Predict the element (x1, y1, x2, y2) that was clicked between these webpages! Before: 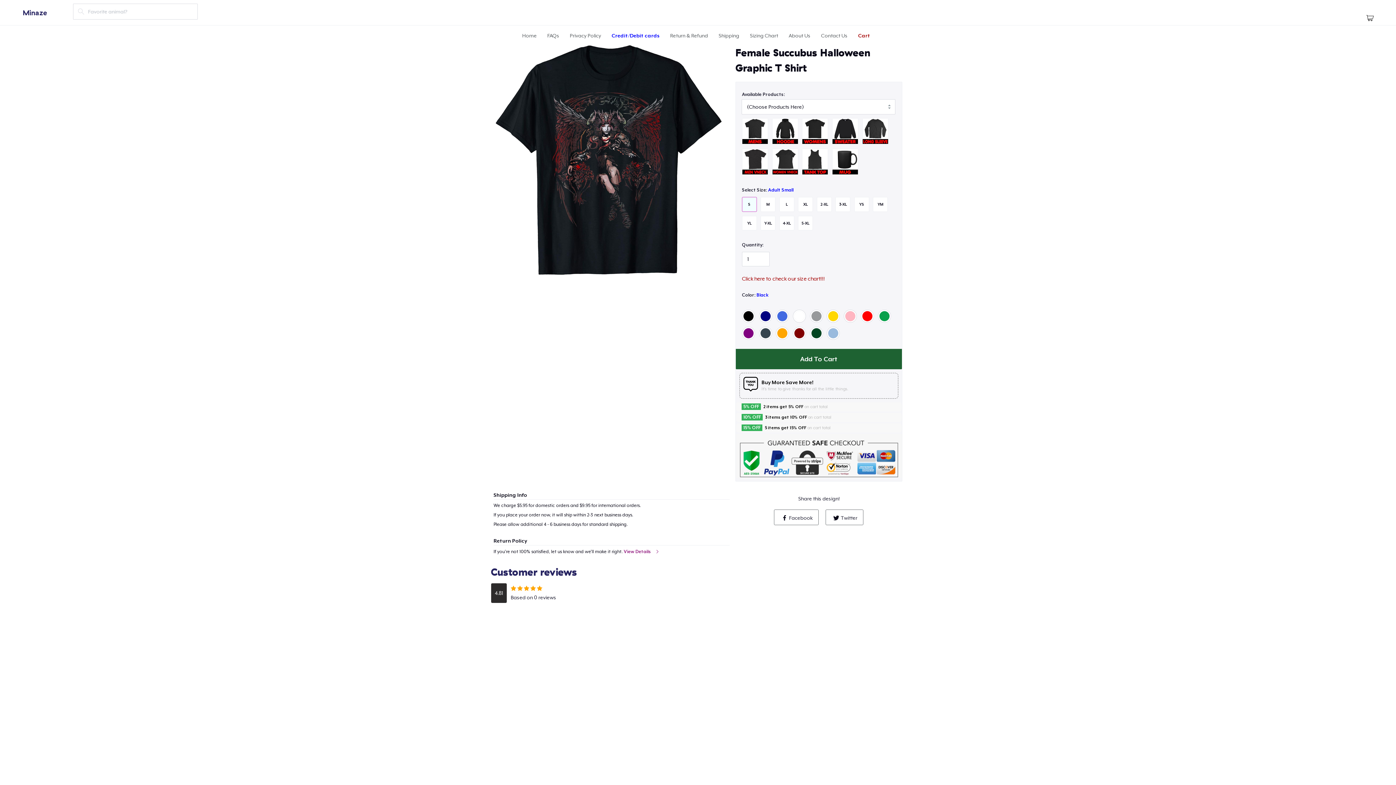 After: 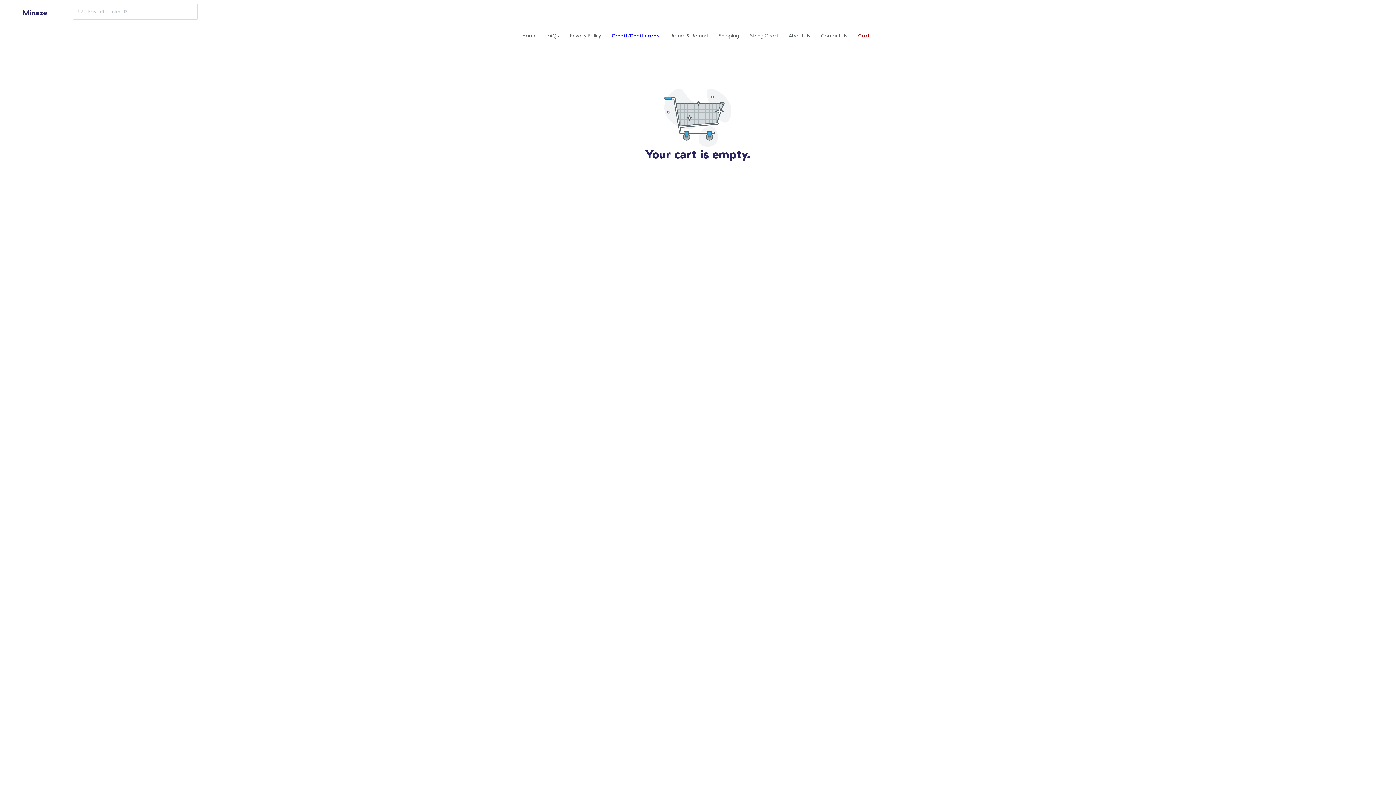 Action: label: Cart bbox: (858, 32, 870, 38)